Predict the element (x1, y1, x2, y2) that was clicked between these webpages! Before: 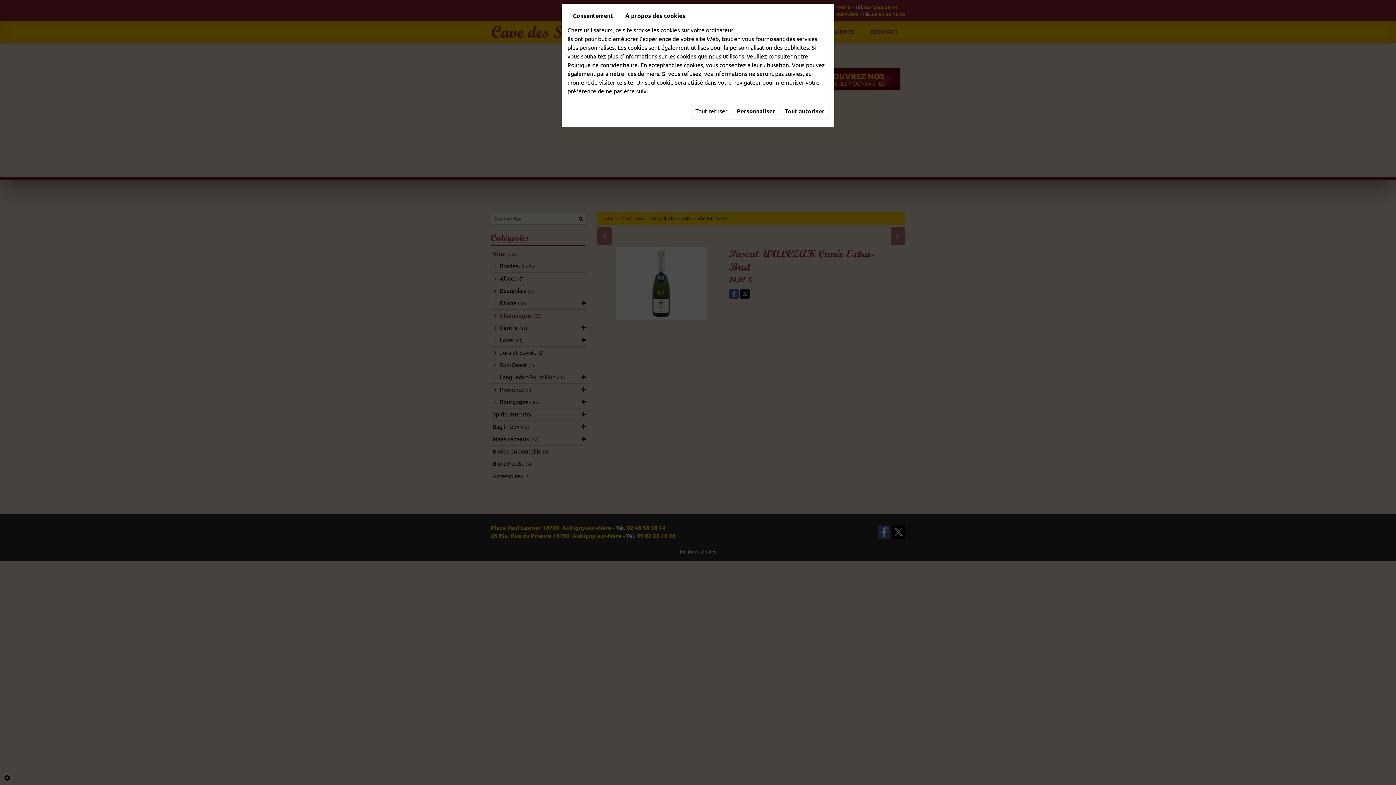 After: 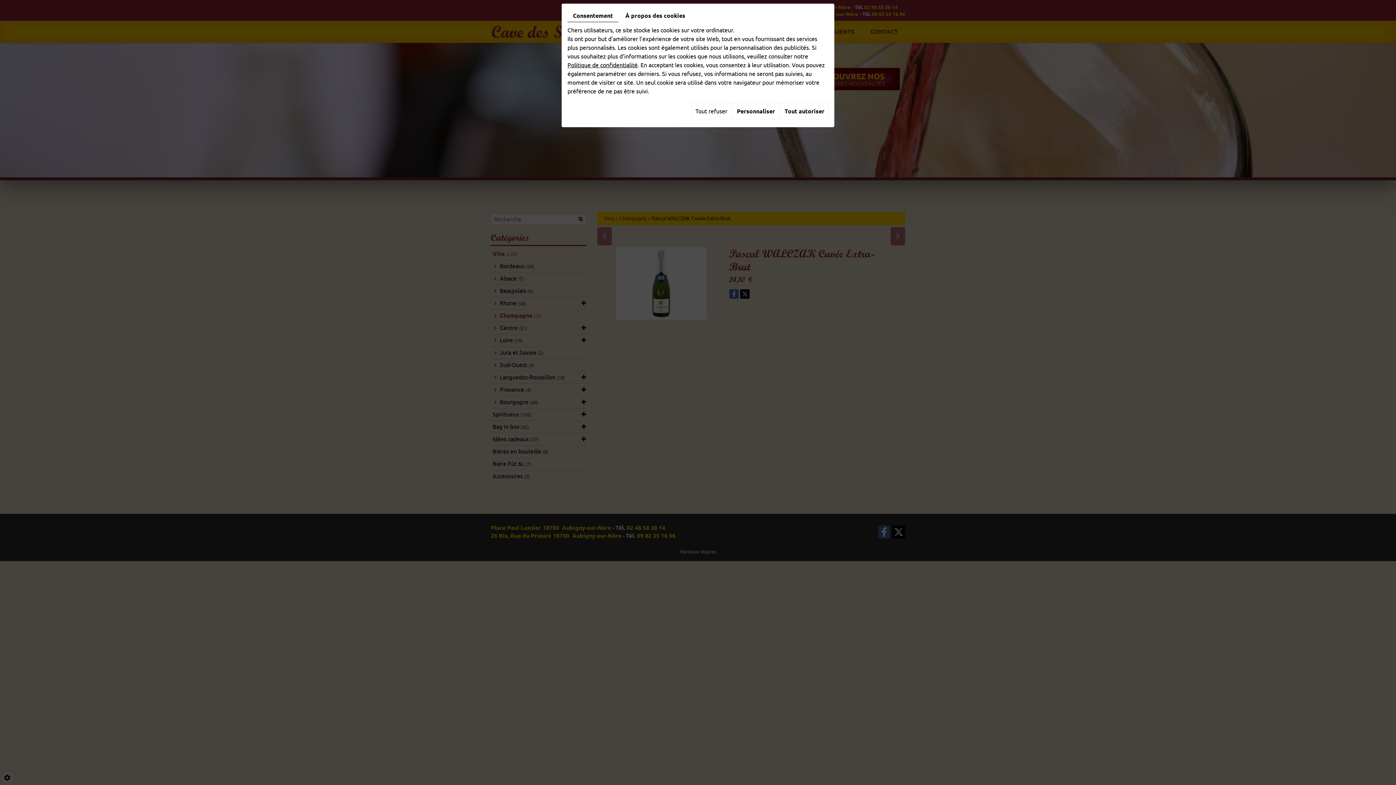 Action: label: Consentement bbox: (567, 9, 618, 22)